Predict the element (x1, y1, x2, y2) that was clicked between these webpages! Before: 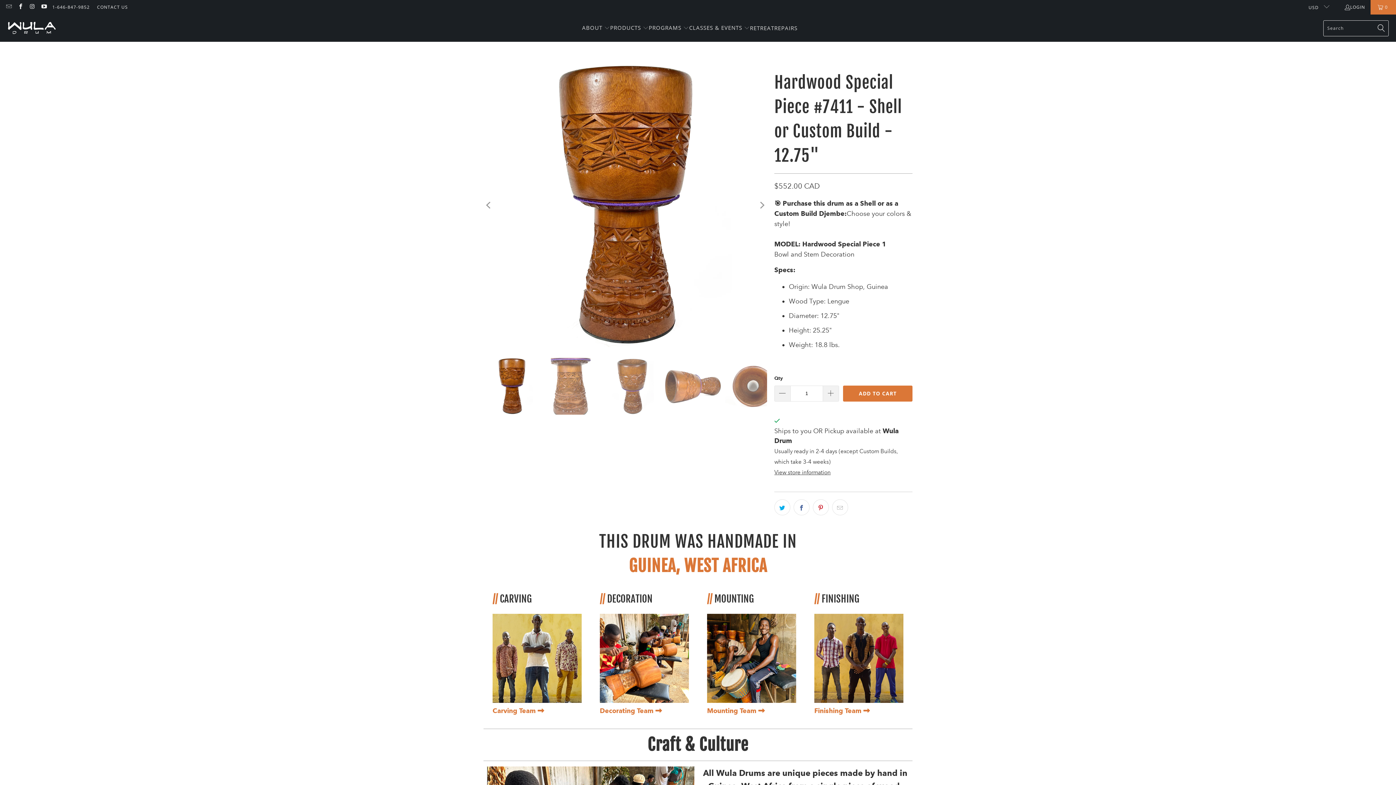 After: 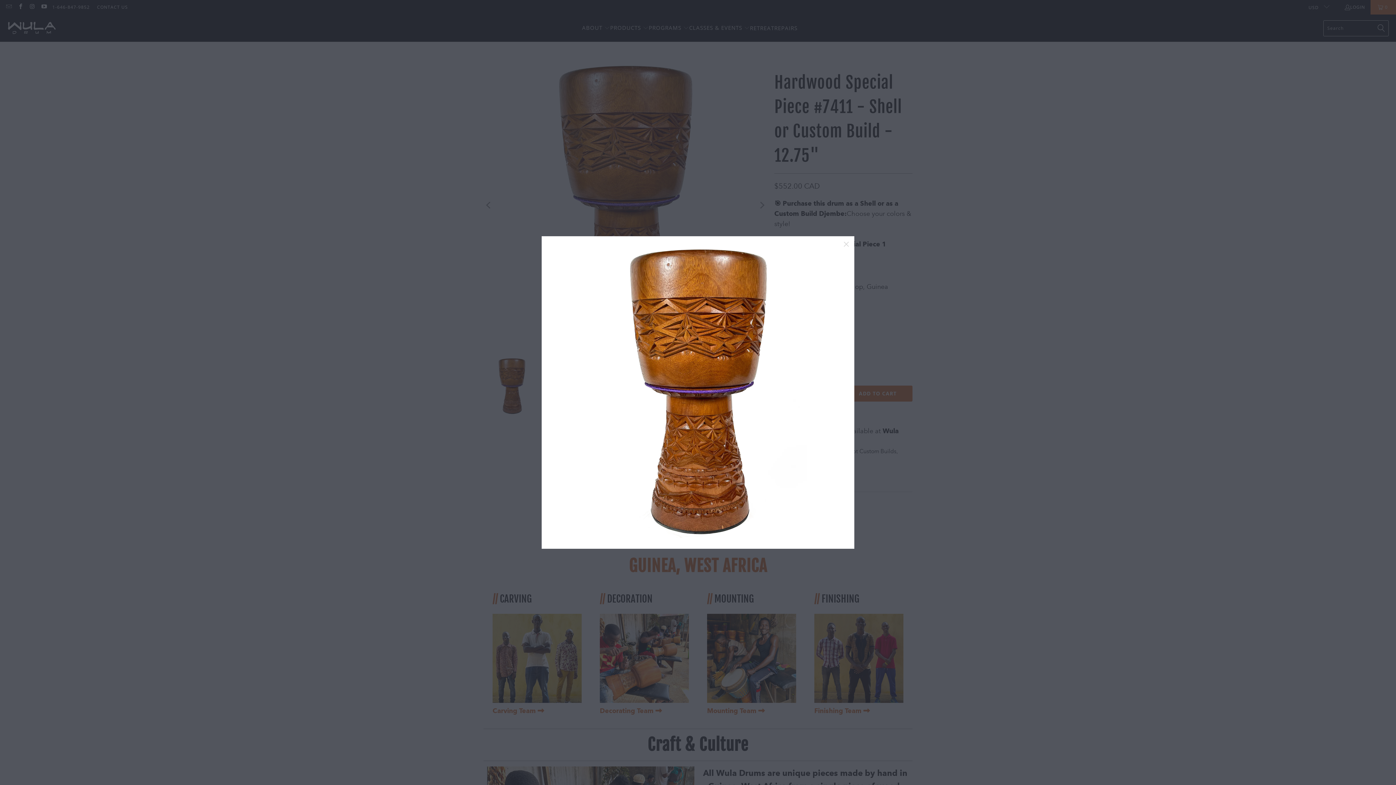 Action: bbox: (483, 63, 767, 347)